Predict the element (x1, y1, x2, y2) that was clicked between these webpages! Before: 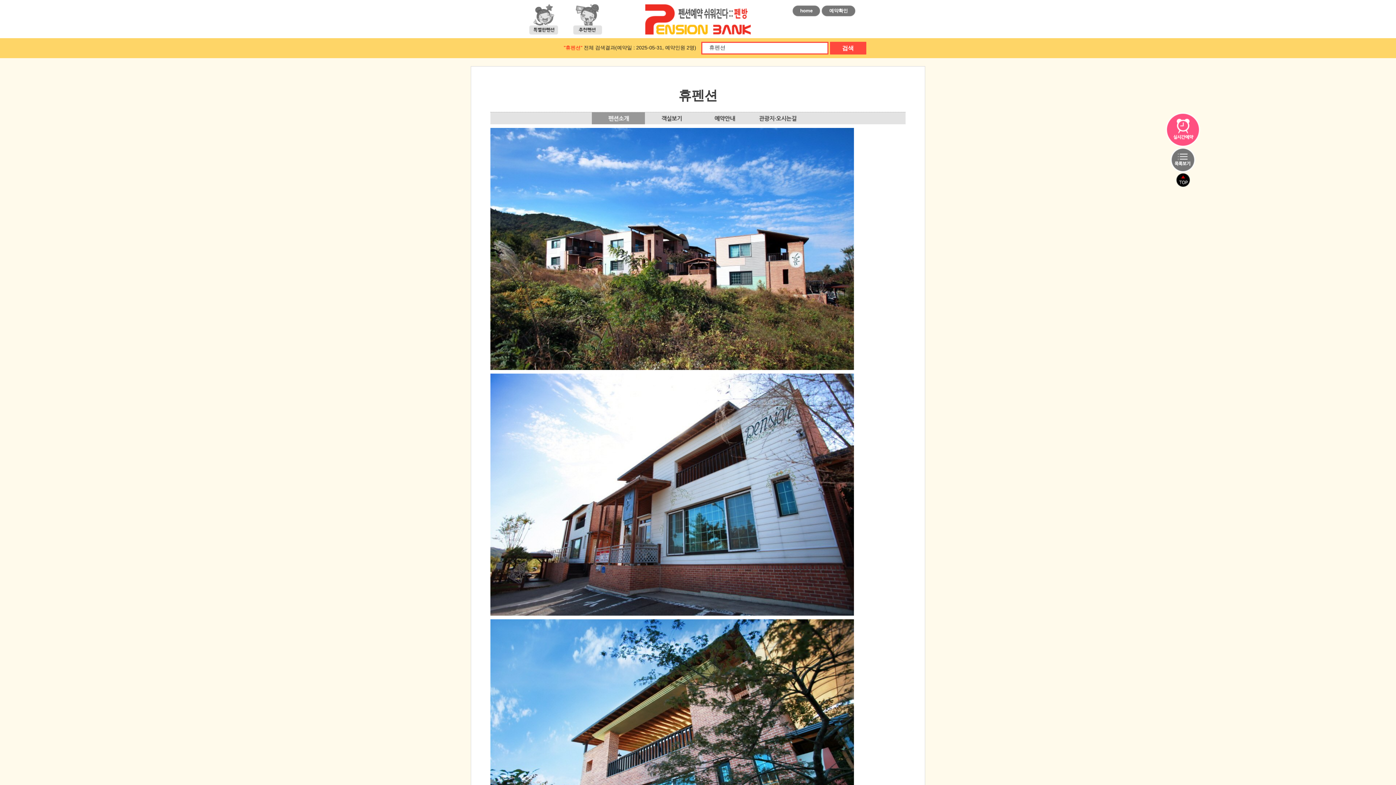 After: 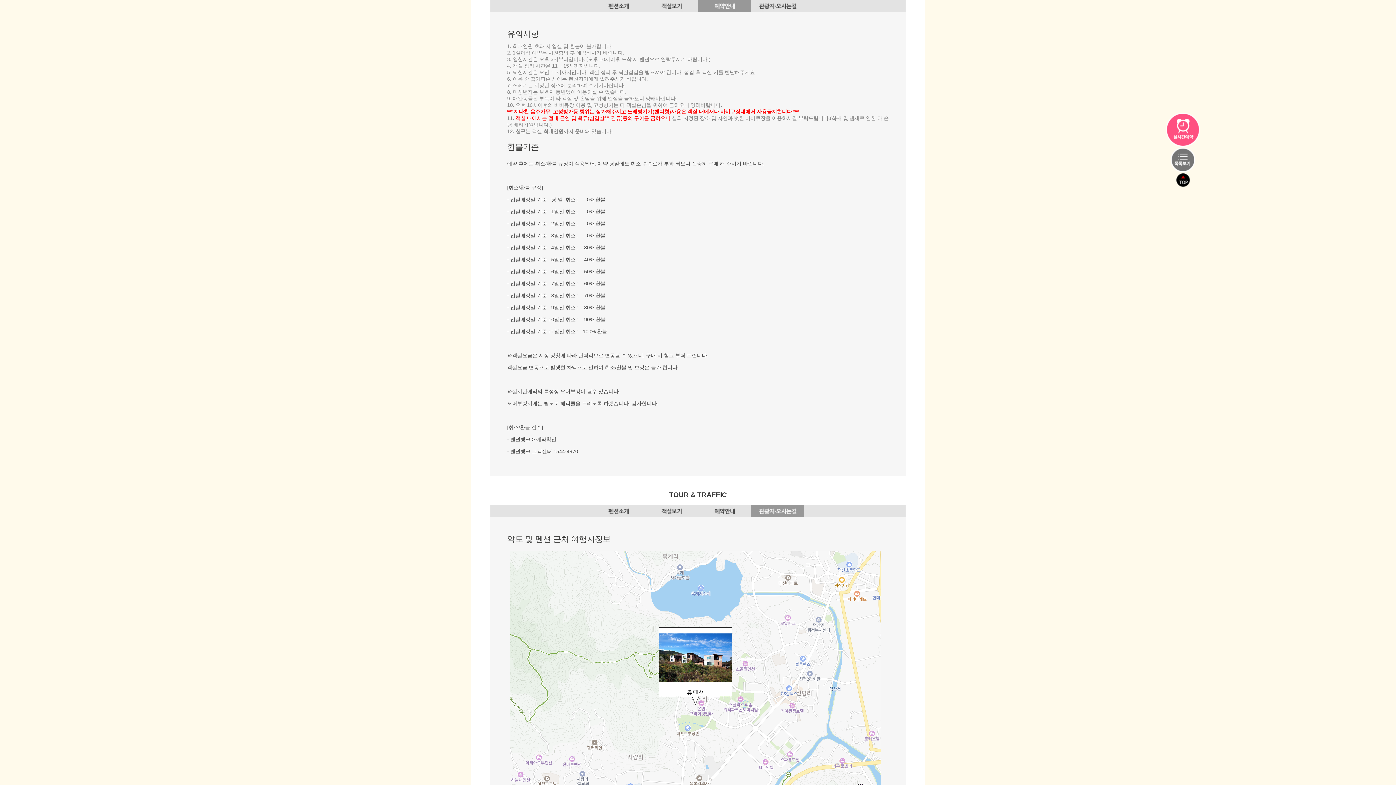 Action: bbox: (698, 114, 751, 120)